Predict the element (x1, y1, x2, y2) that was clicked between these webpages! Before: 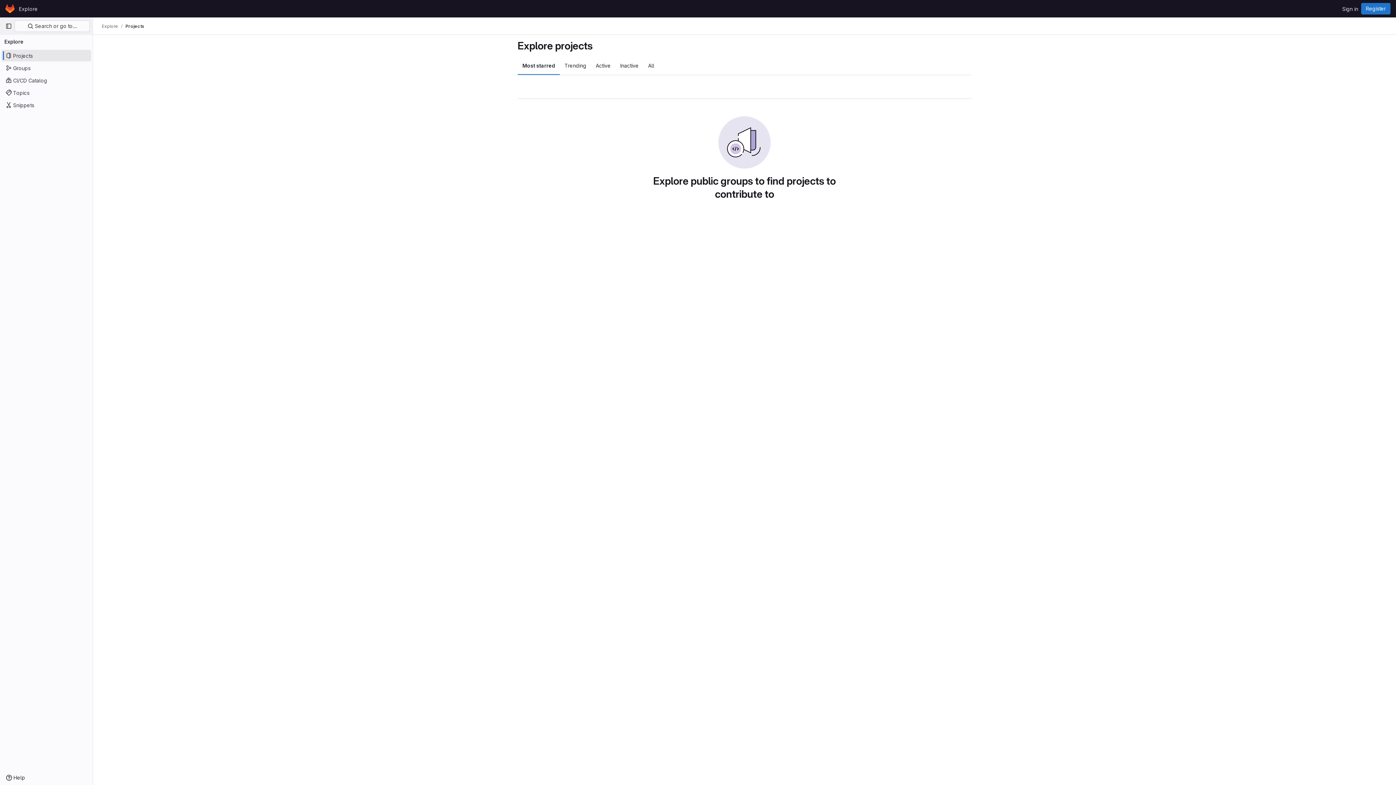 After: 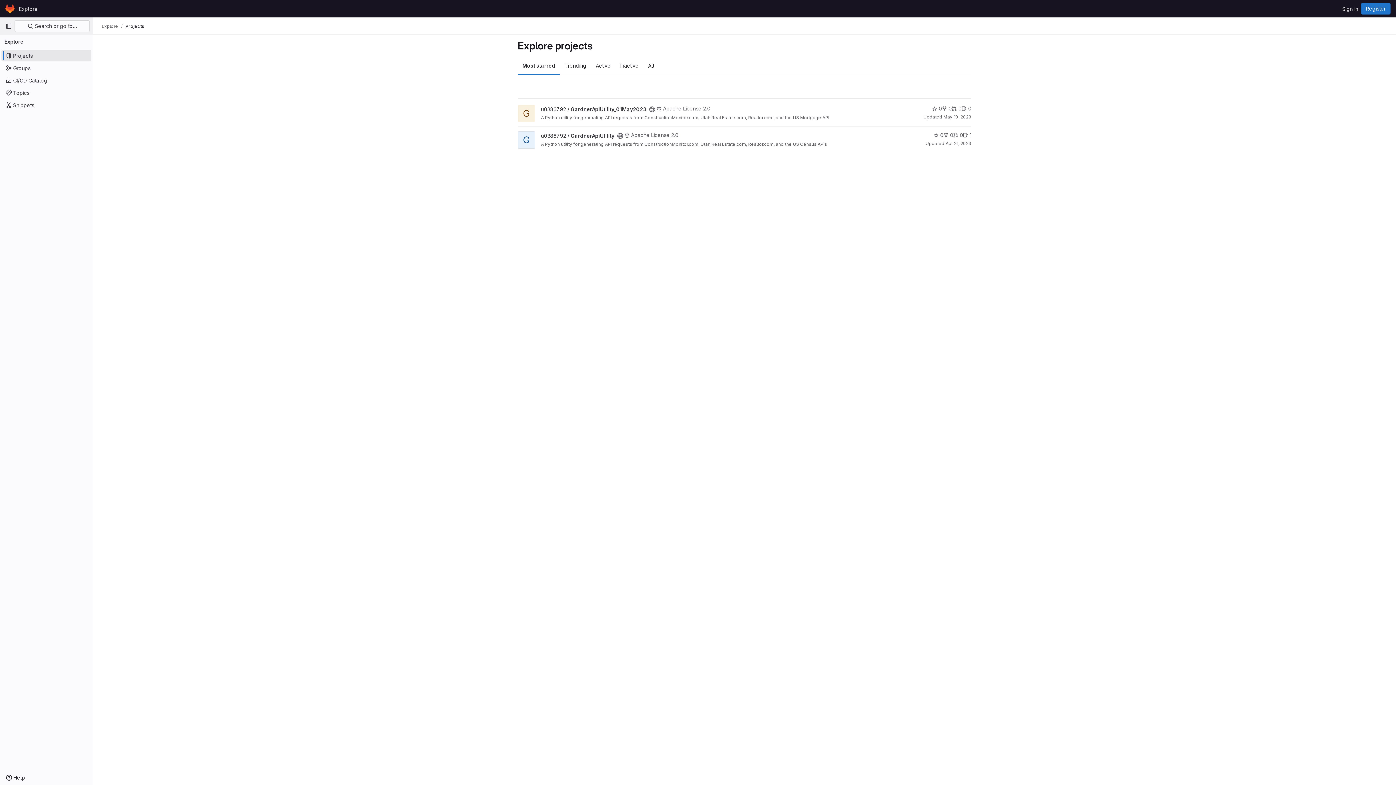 Action: label: Projects bbox: (1, 49, 91, 61)